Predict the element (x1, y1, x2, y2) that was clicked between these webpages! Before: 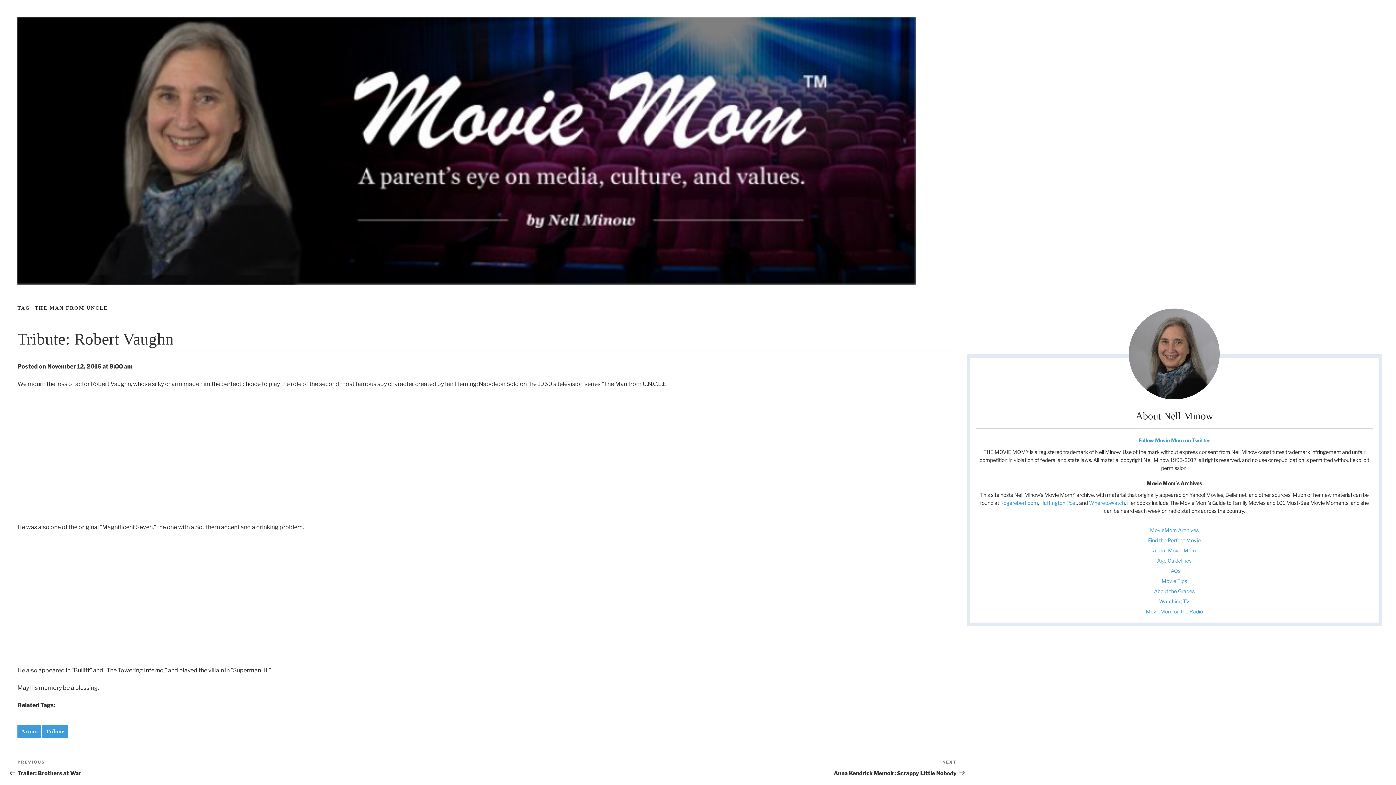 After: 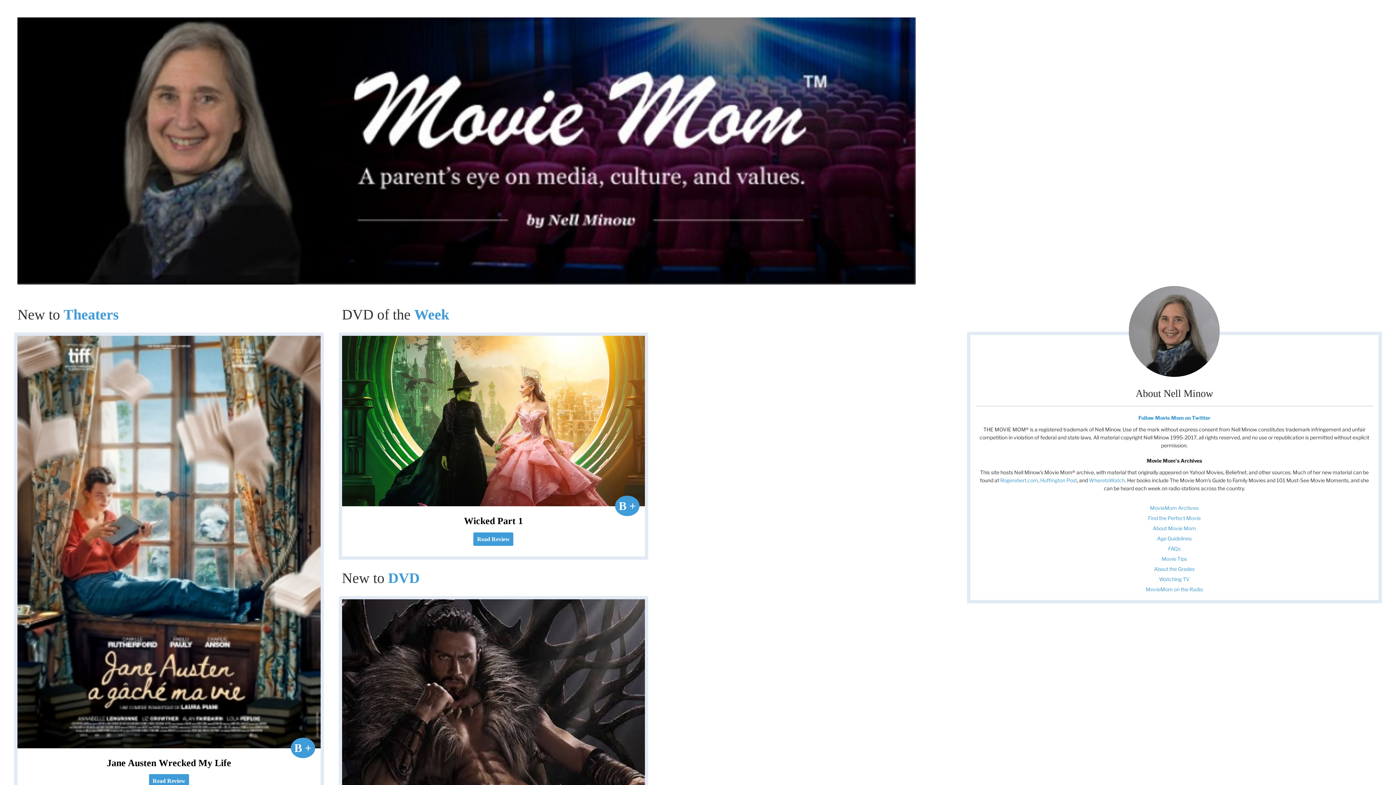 Action: bbox: (17, 17, 1378, 287)